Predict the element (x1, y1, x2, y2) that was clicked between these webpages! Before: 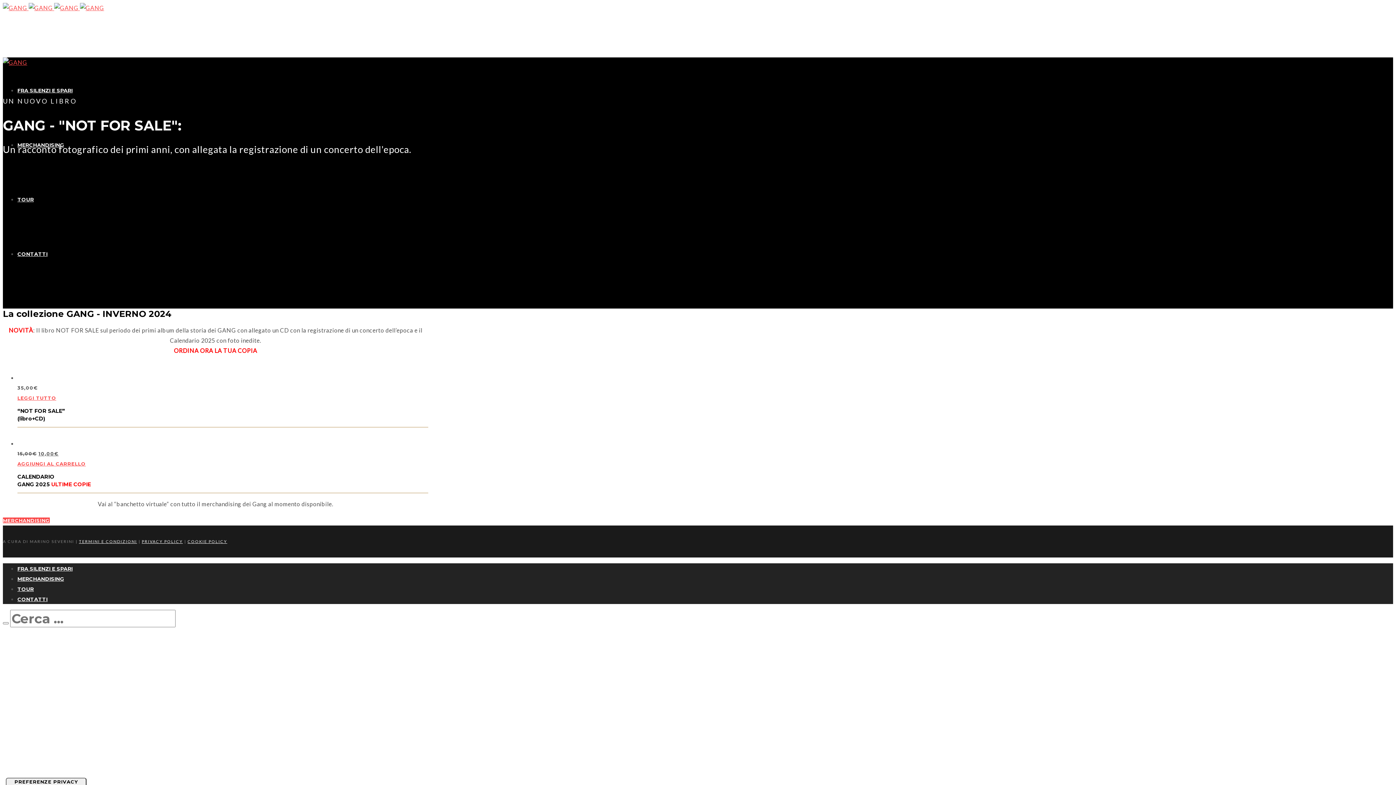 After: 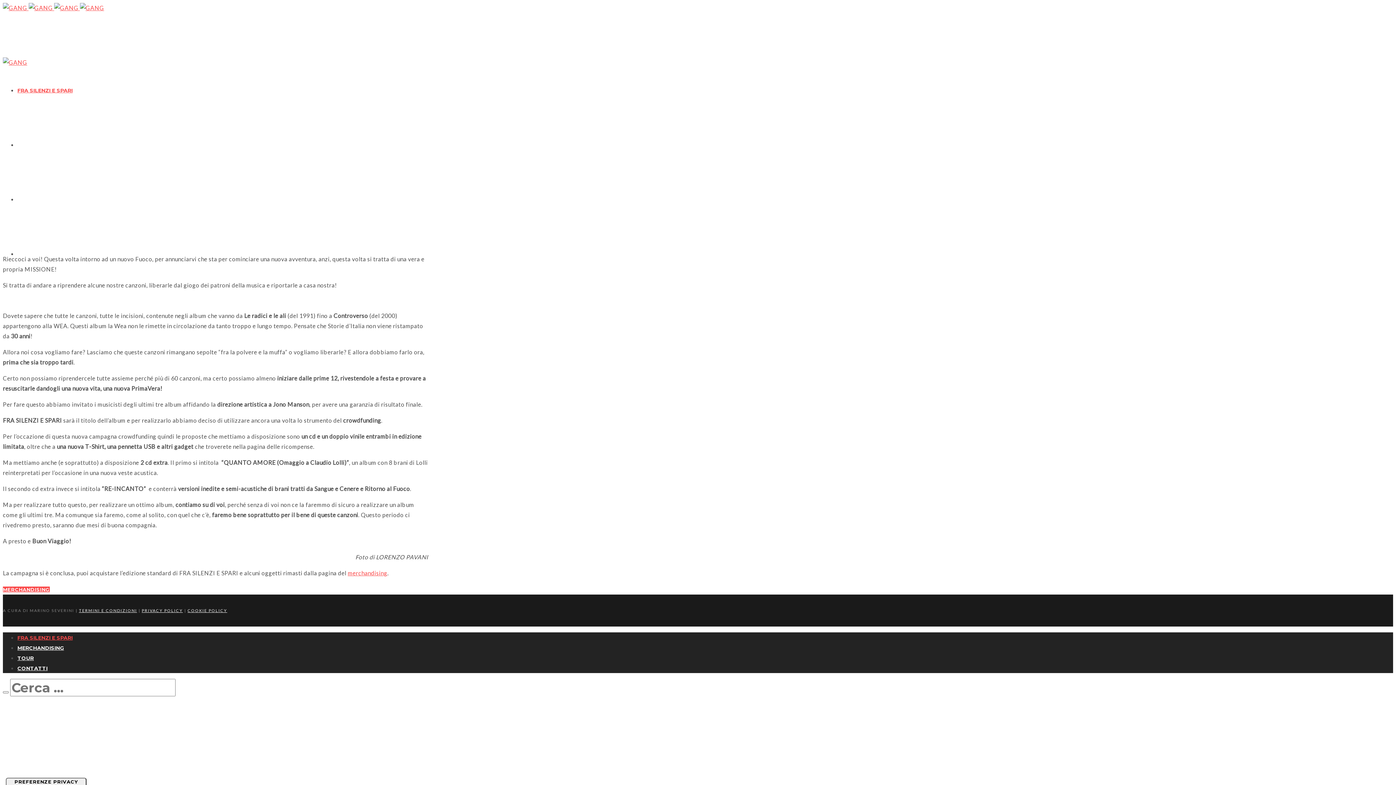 Action: label: FRA SILENZI E SPARI bbox: (17, 565, 72, 572)